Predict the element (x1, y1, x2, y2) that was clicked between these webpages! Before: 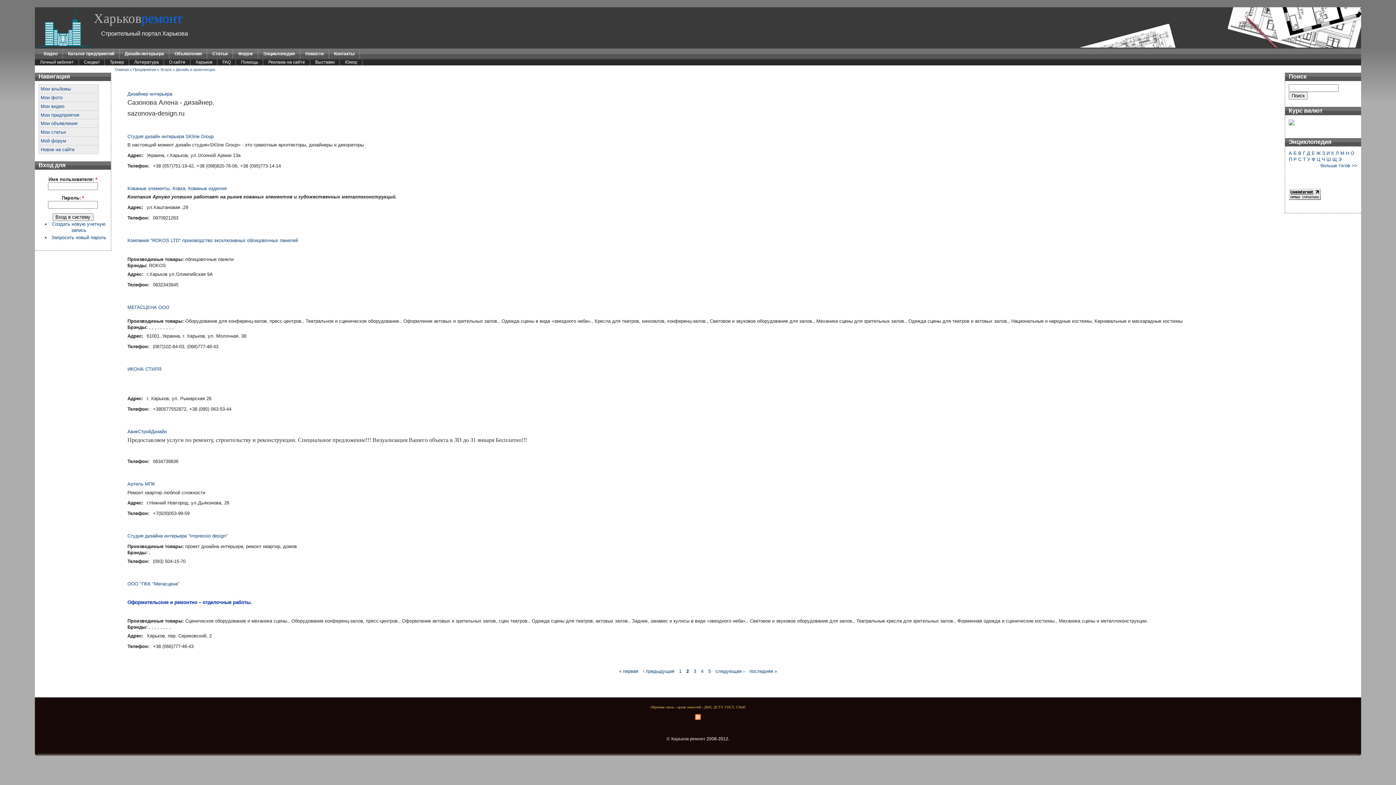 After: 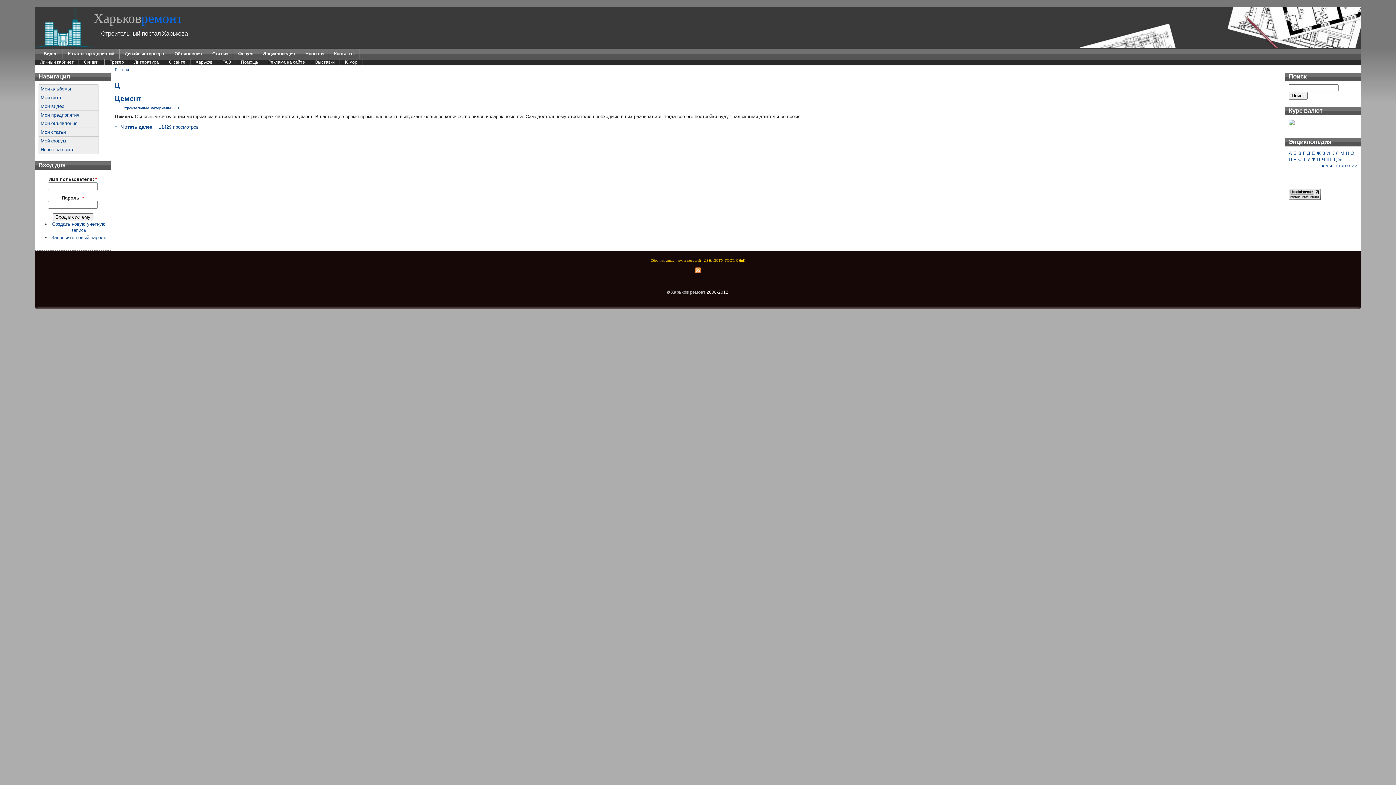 Action: label: Ц bbox: (1317, 156, 1320, 162)